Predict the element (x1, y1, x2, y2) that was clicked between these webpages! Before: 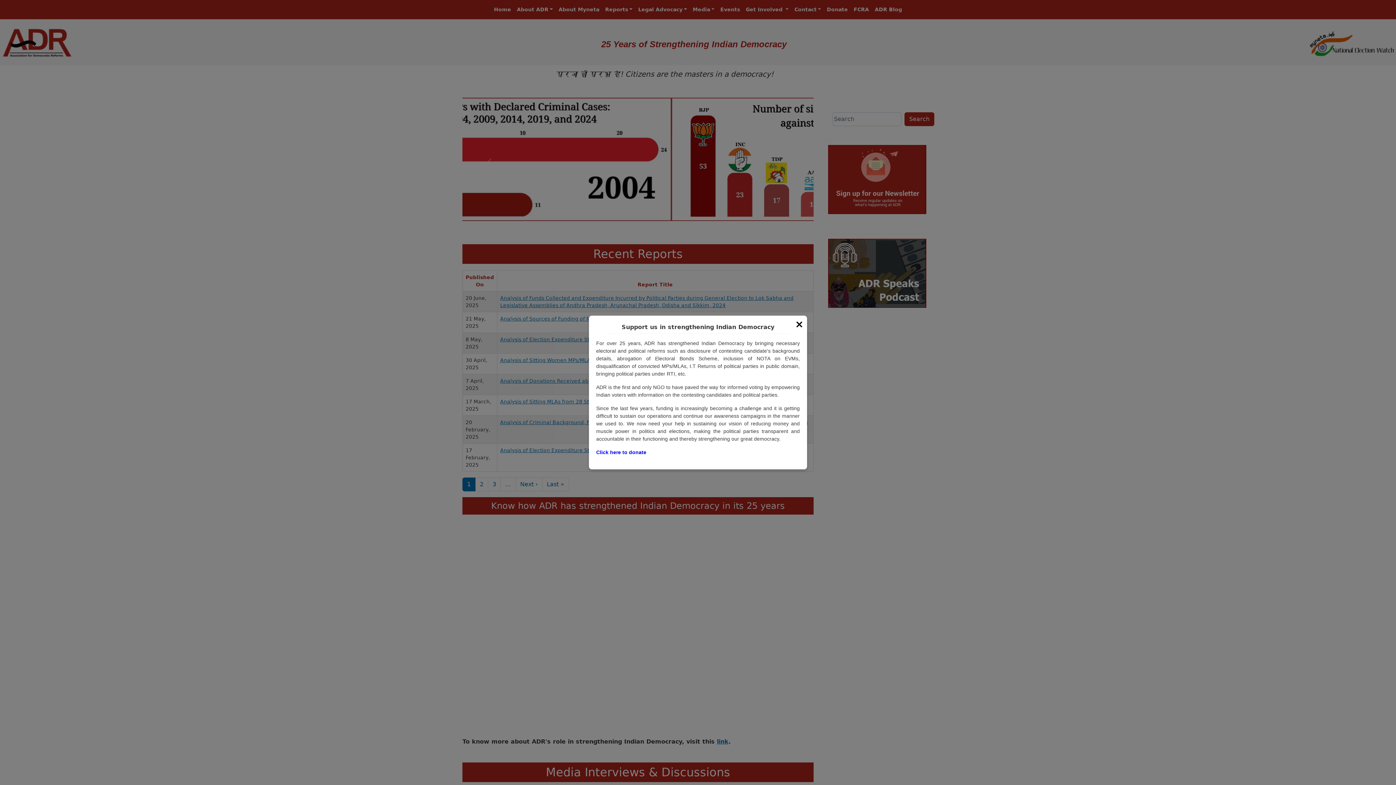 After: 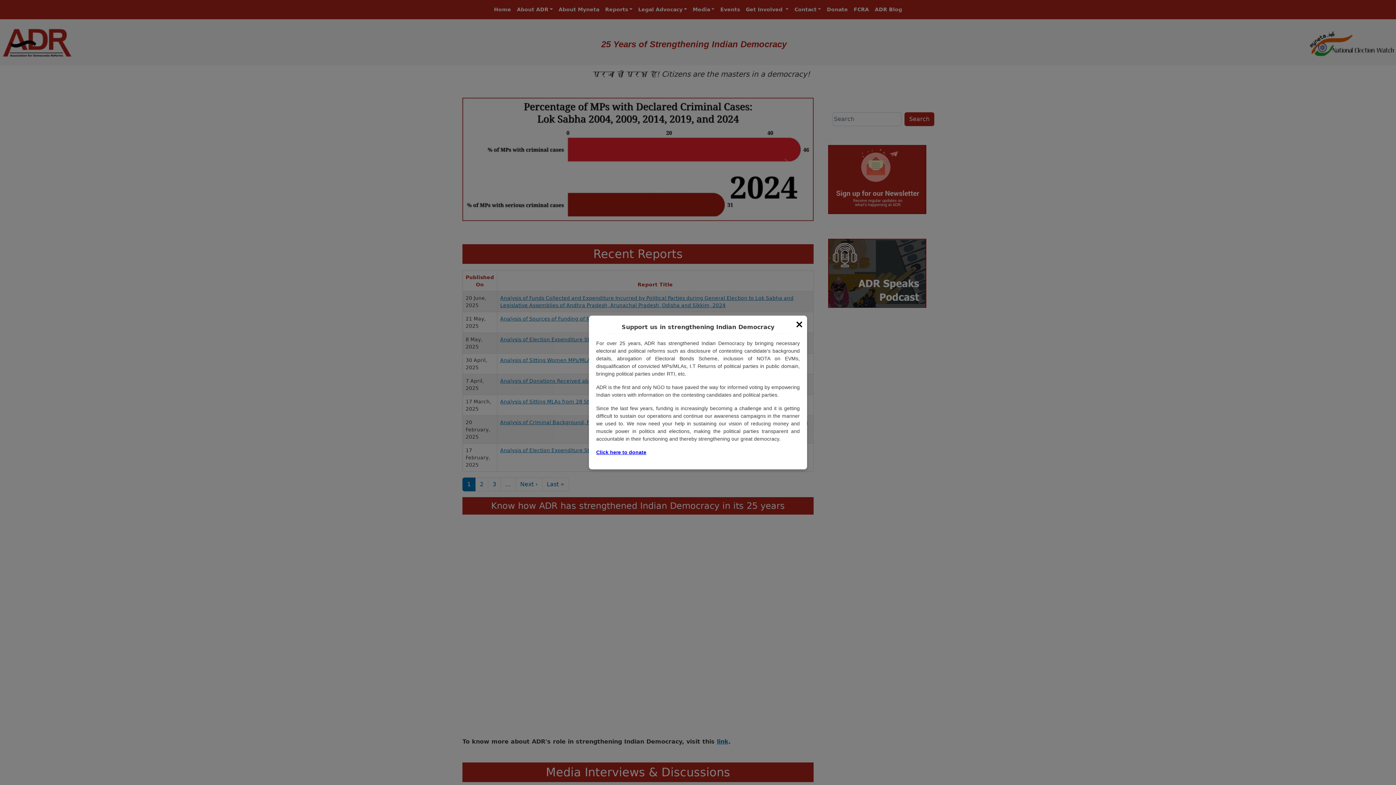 Action: label: Click here to donate bbox: (596, 449, 646, 455)